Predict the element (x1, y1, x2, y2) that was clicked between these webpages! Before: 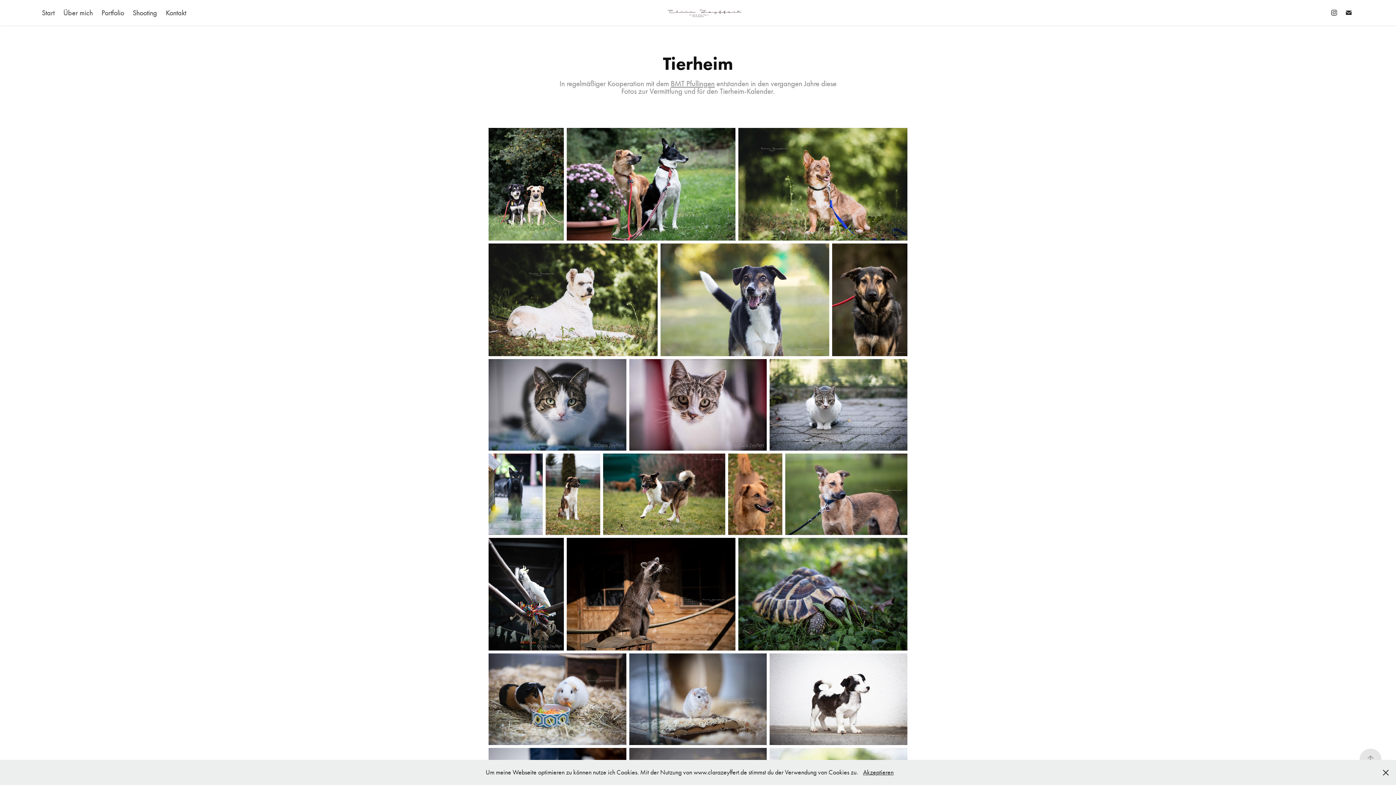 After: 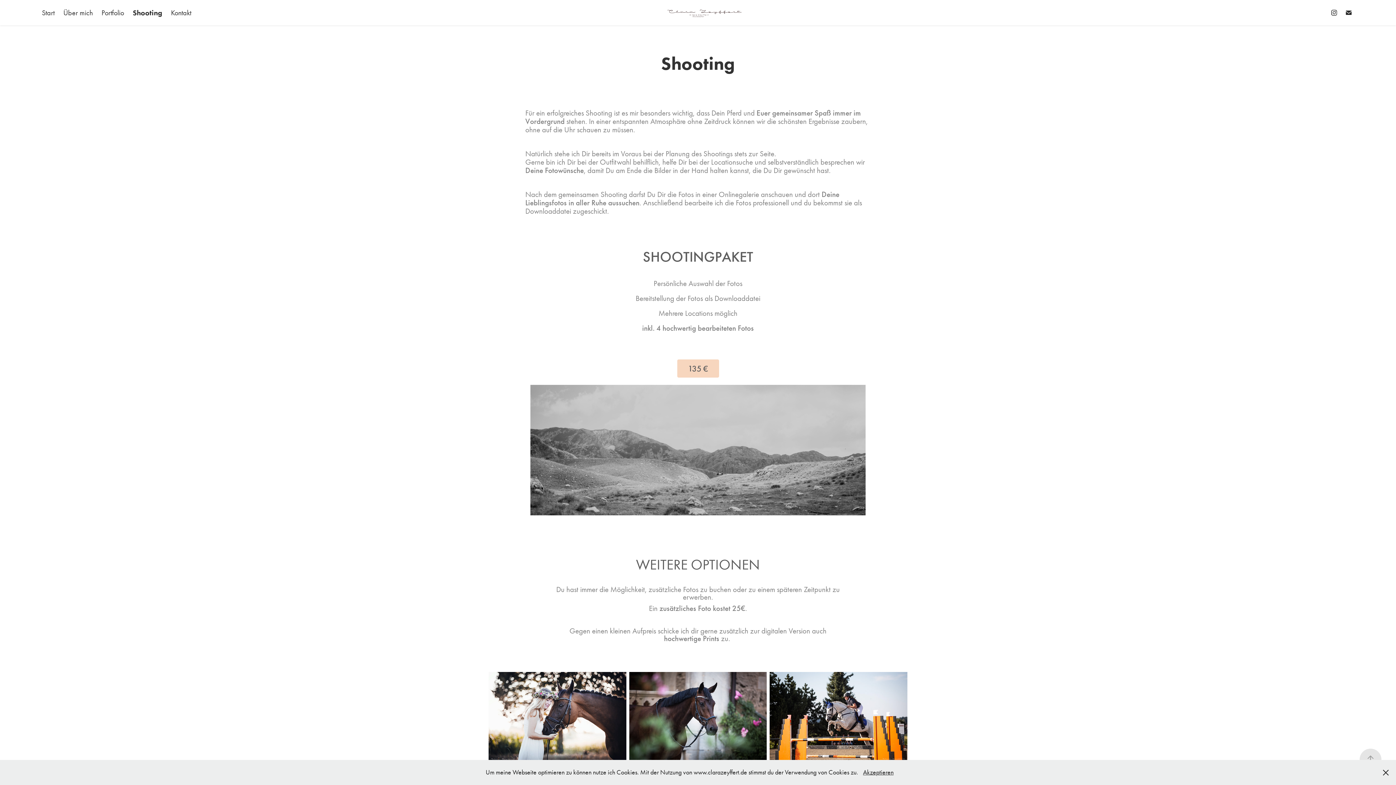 Action: bbox: (132, 8, 157, 17) label: Shooting